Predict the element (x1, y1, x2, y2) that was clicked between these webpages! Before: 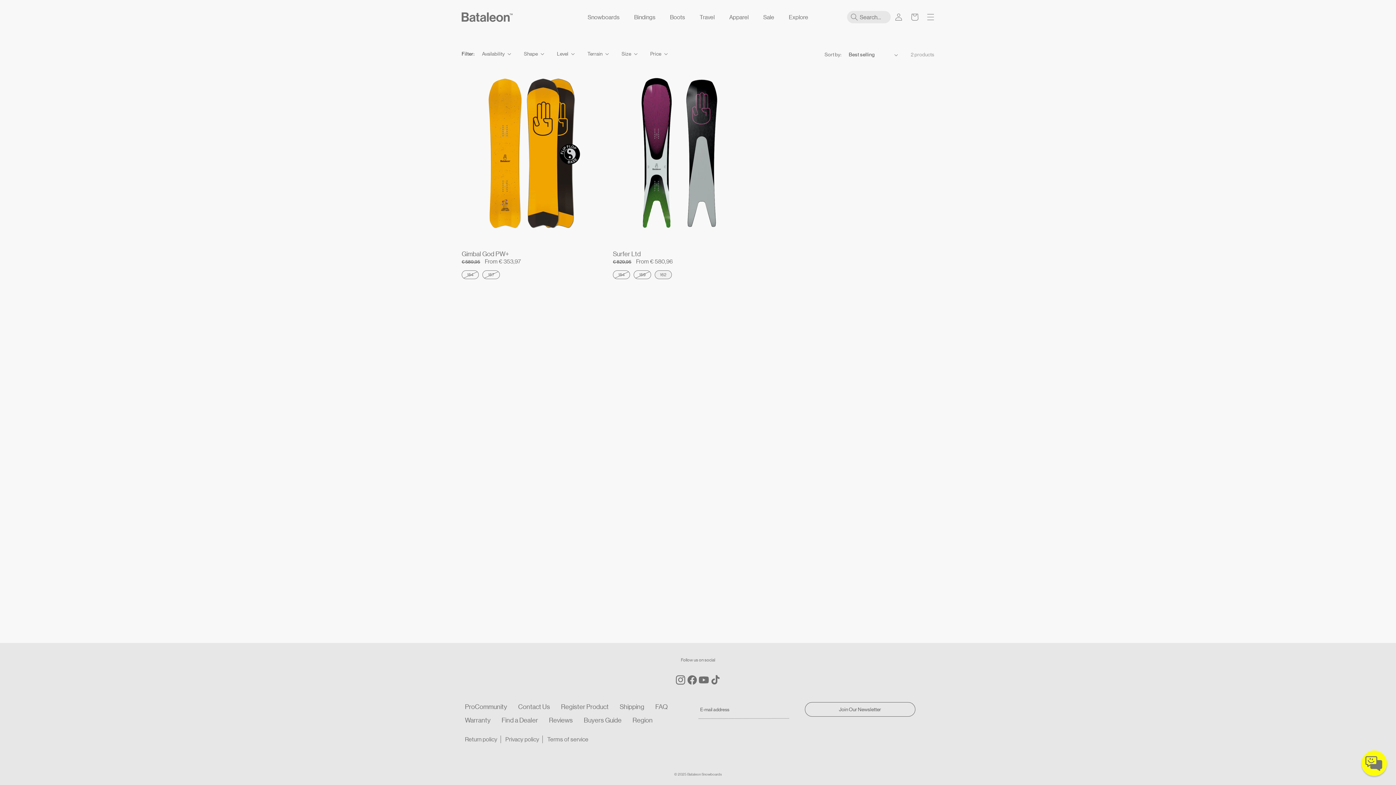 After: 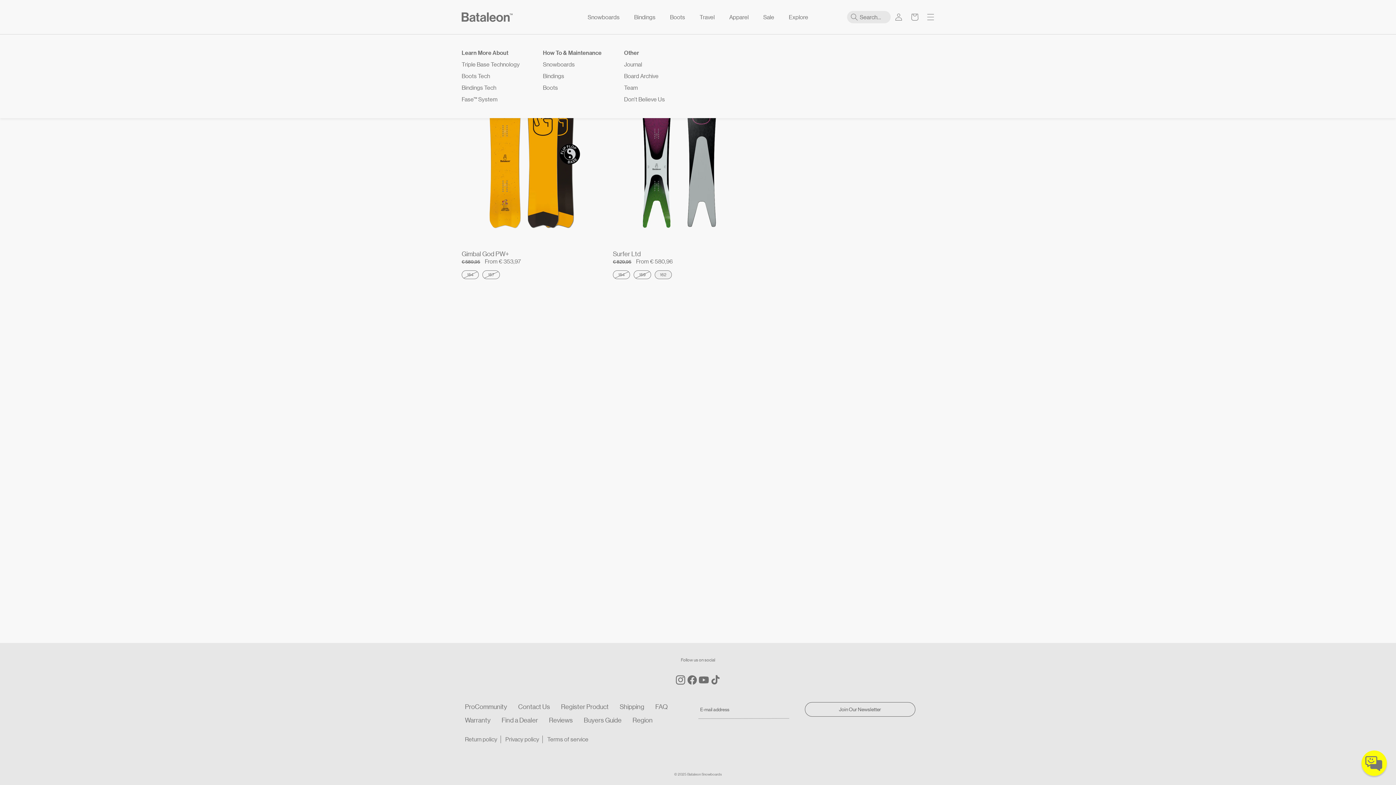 Action: label: Explore bbox: (781, 7, 815, 29)